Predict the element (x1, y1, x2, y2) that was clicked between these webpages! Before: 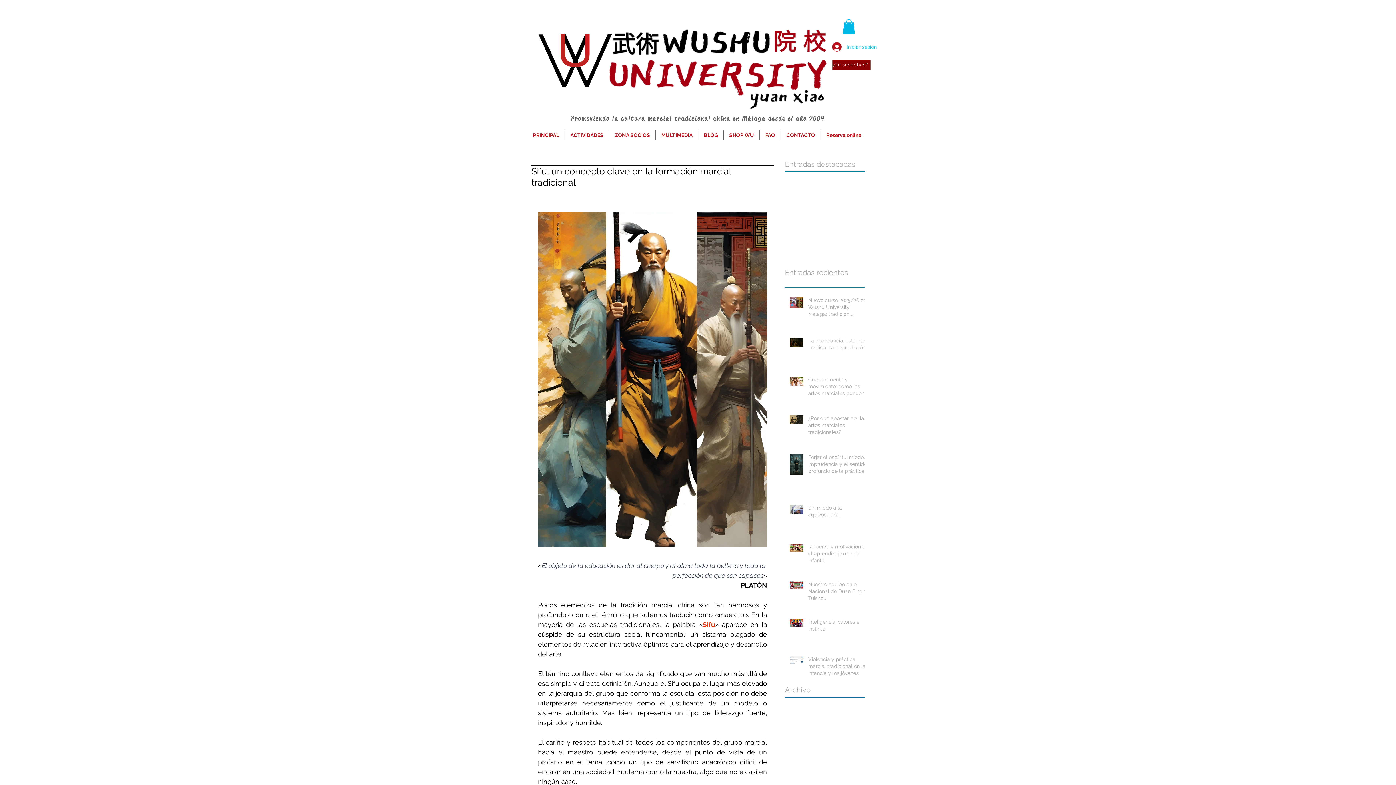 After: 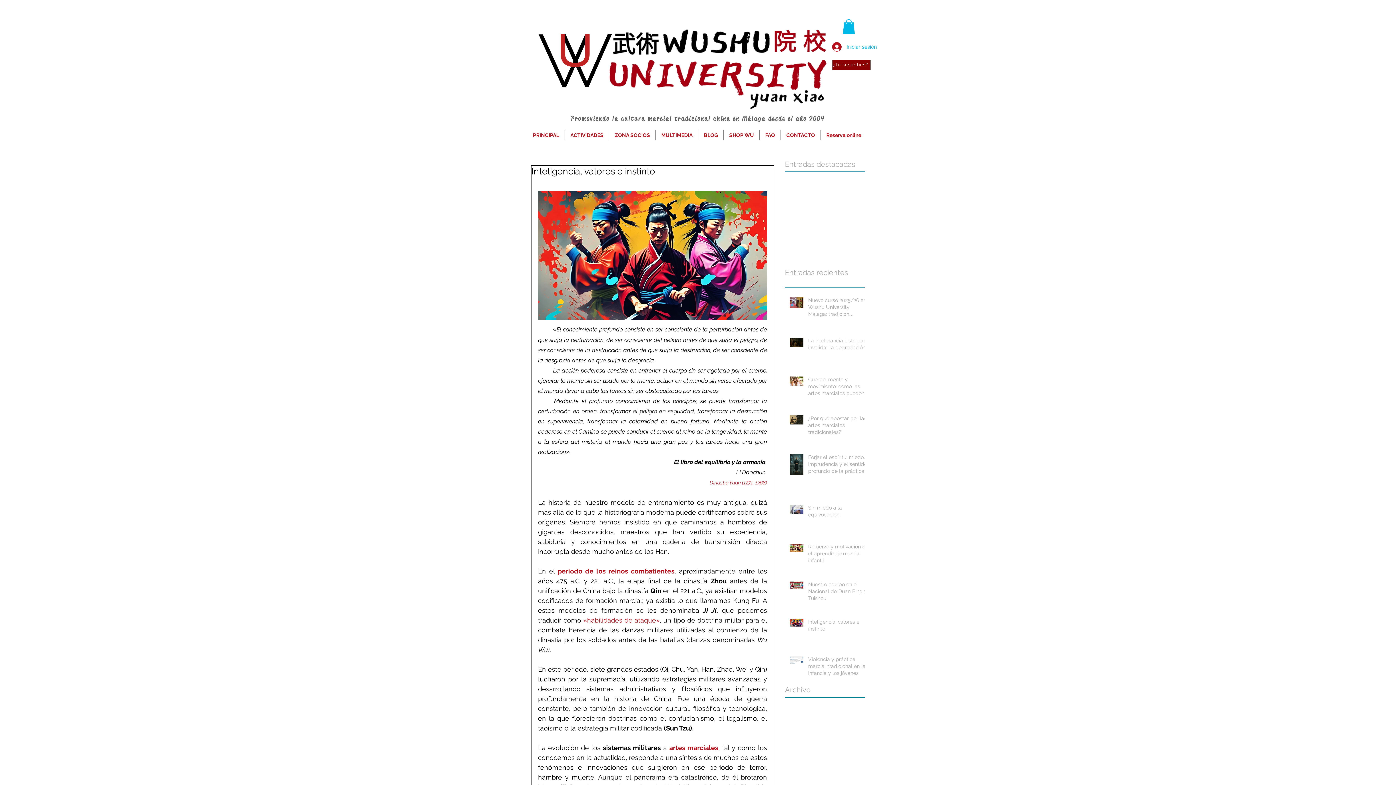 Action: label: Inteligencia, valores e instinto bbox: (808, 618, 869, 635)